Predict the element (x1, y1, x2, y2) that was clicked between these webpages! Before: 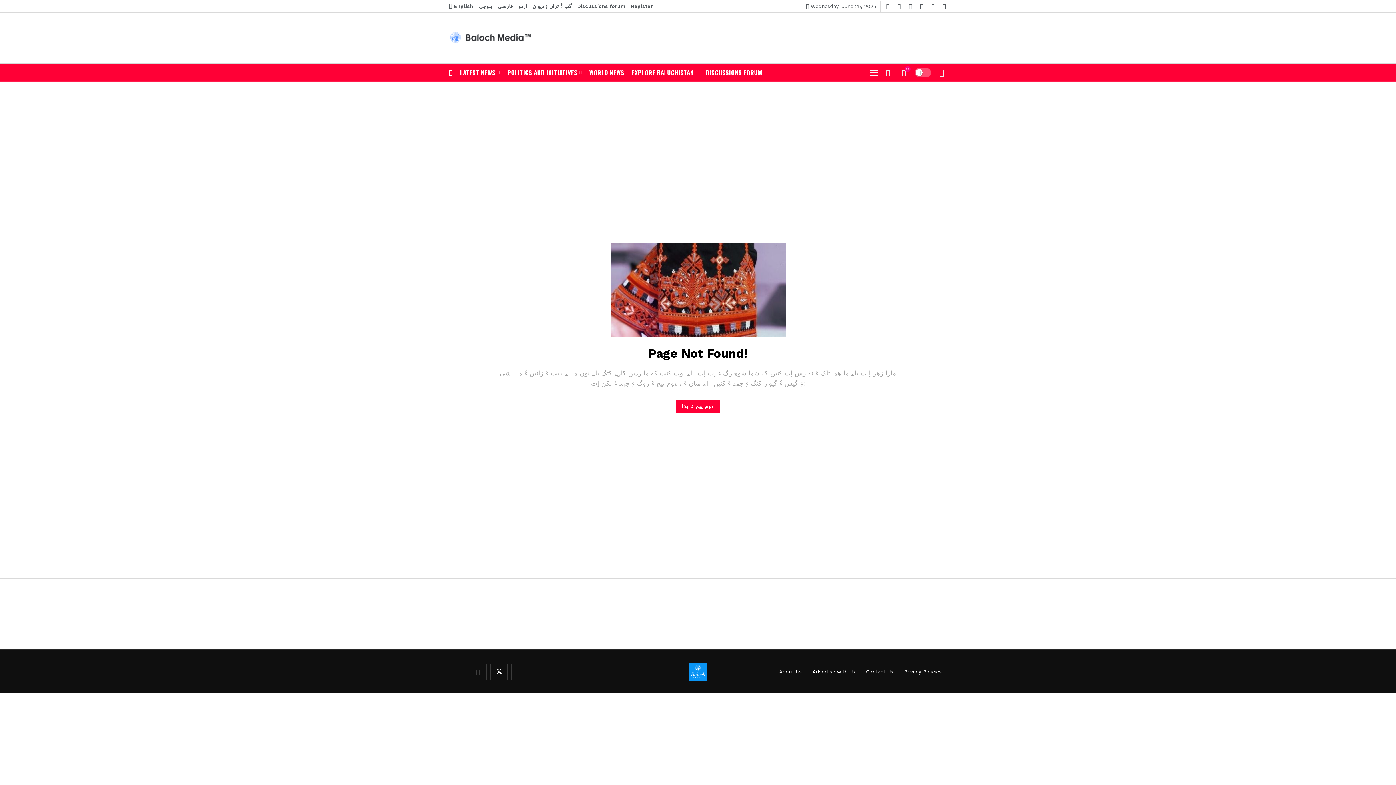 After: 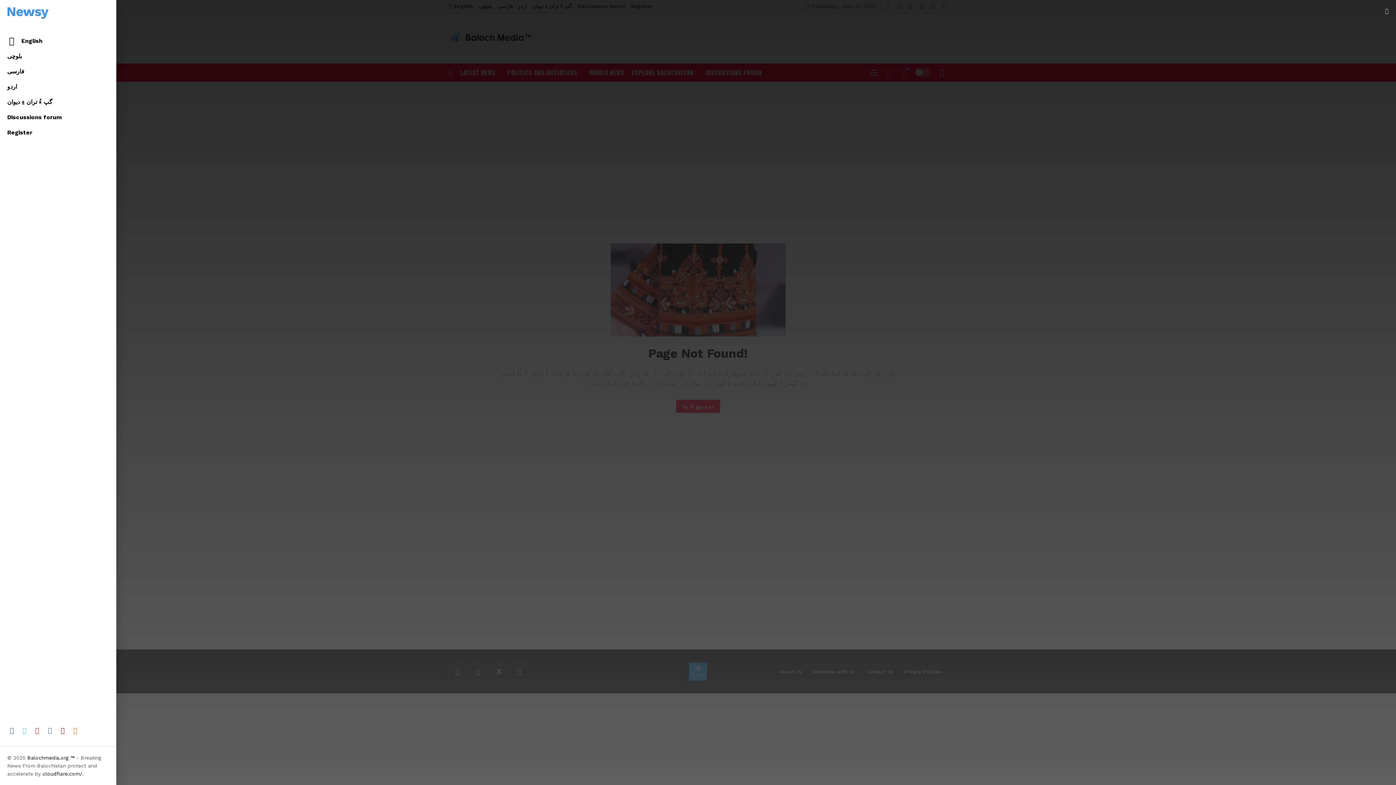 Action: bbox: (870, 69, 877, 75)